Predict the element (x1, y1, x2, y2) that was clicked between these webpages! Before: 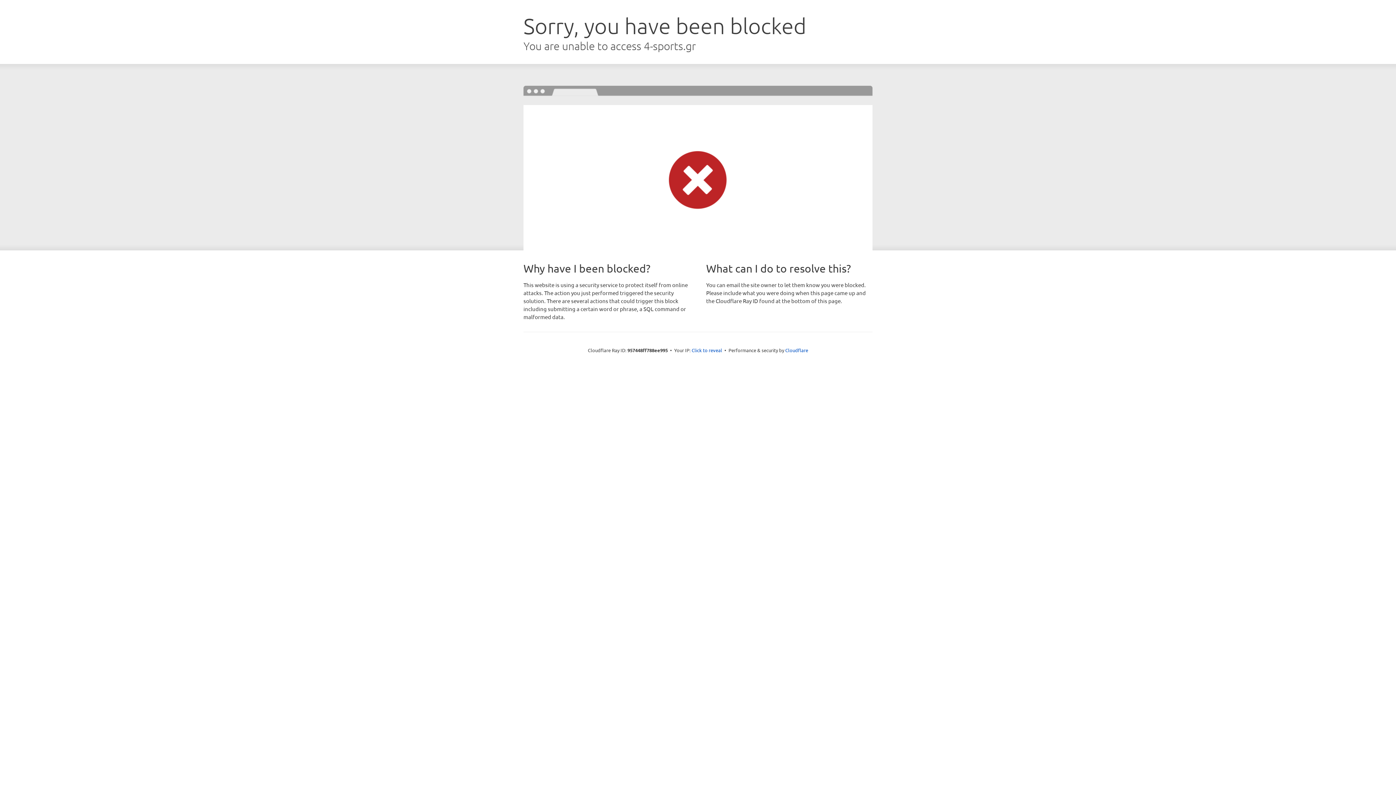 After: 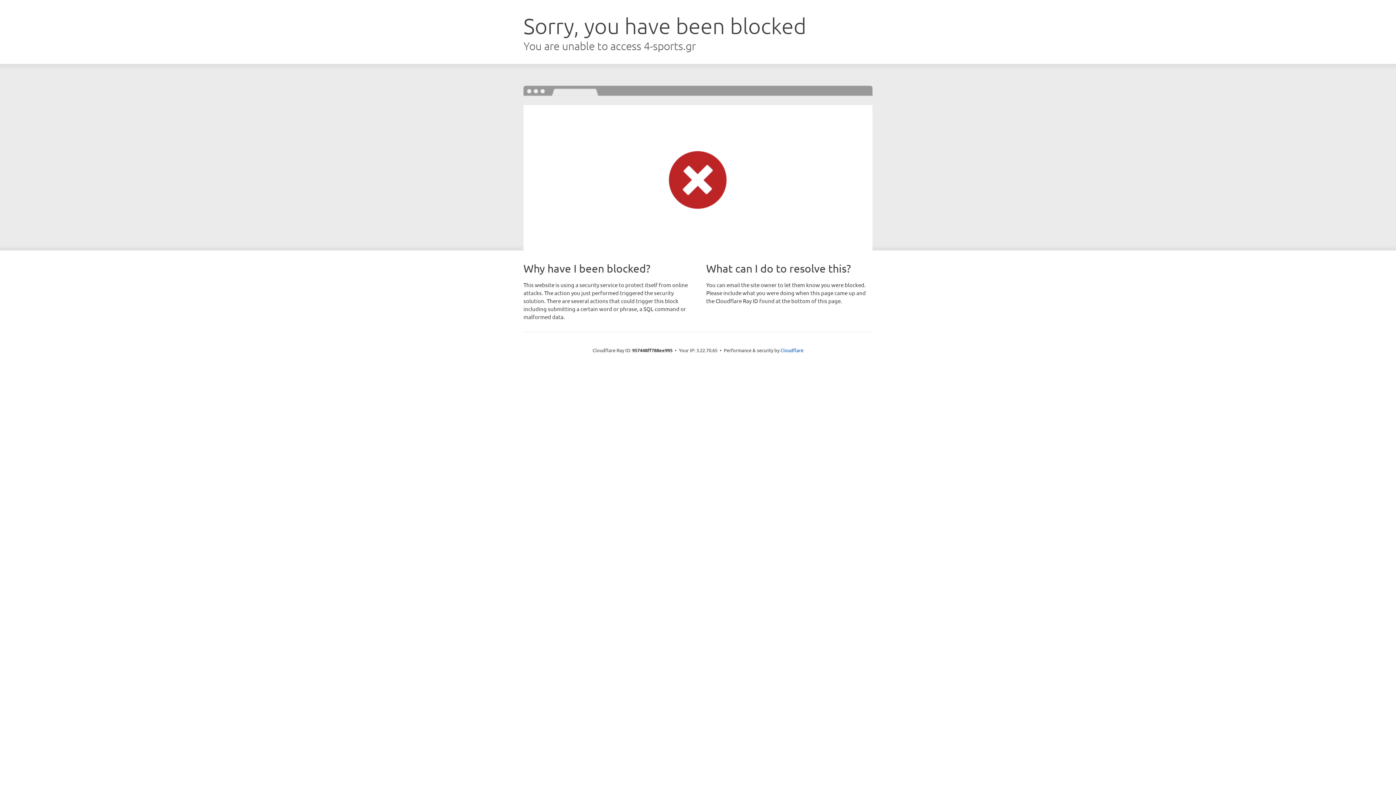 Action: label: Click to reveal bbox: (691, 346, 722, 353)